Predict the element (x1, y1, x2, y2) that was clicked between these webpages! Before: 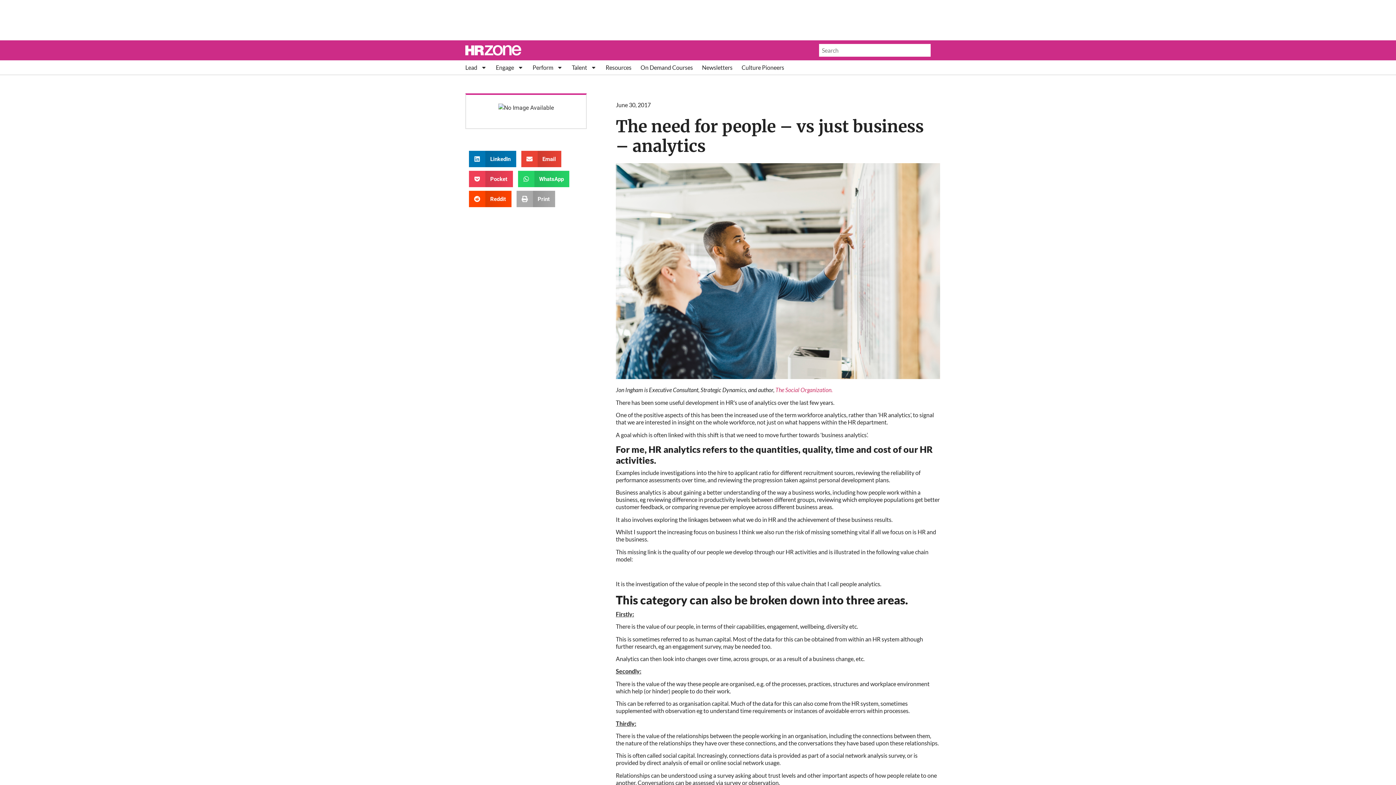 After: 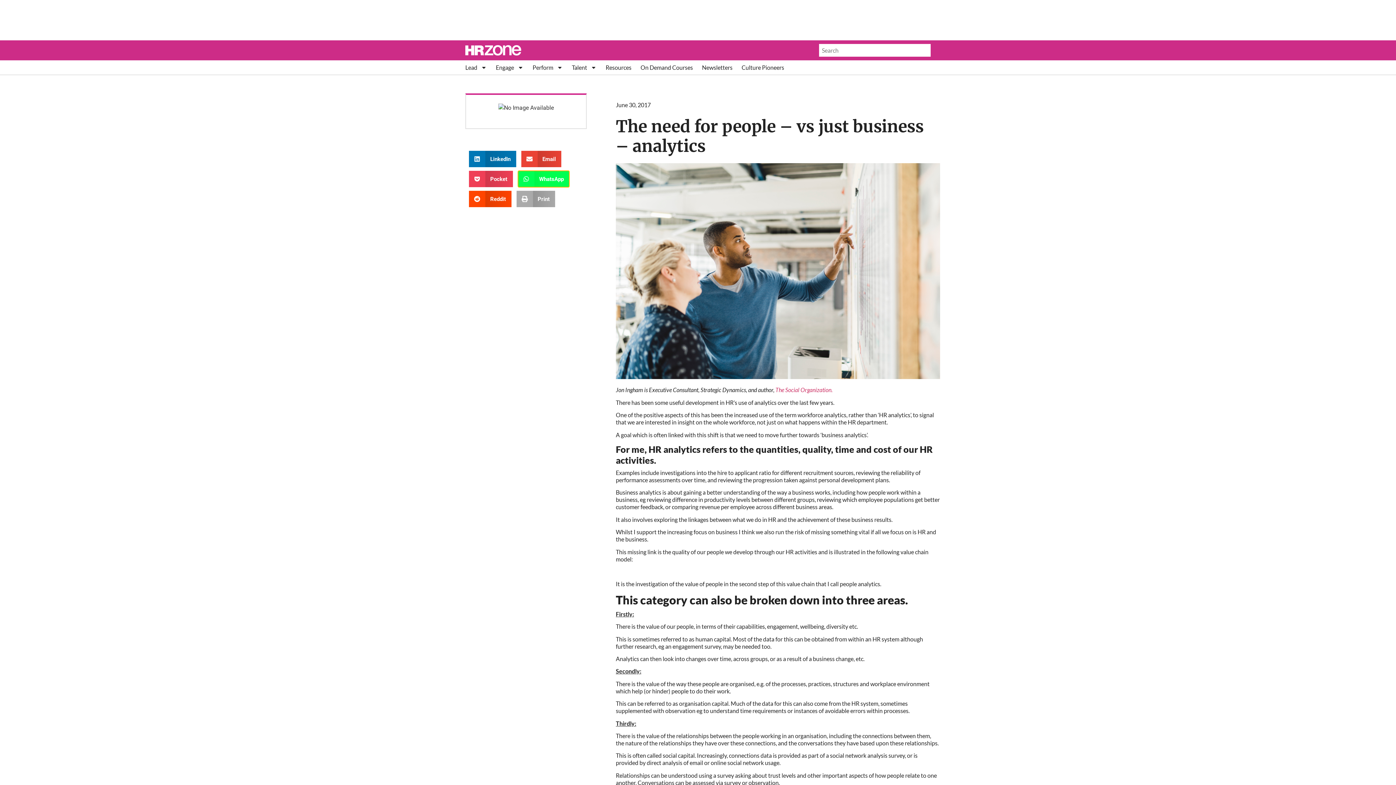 Action: bbox: (518, 170, 569, 187) label: Share on whatsapp